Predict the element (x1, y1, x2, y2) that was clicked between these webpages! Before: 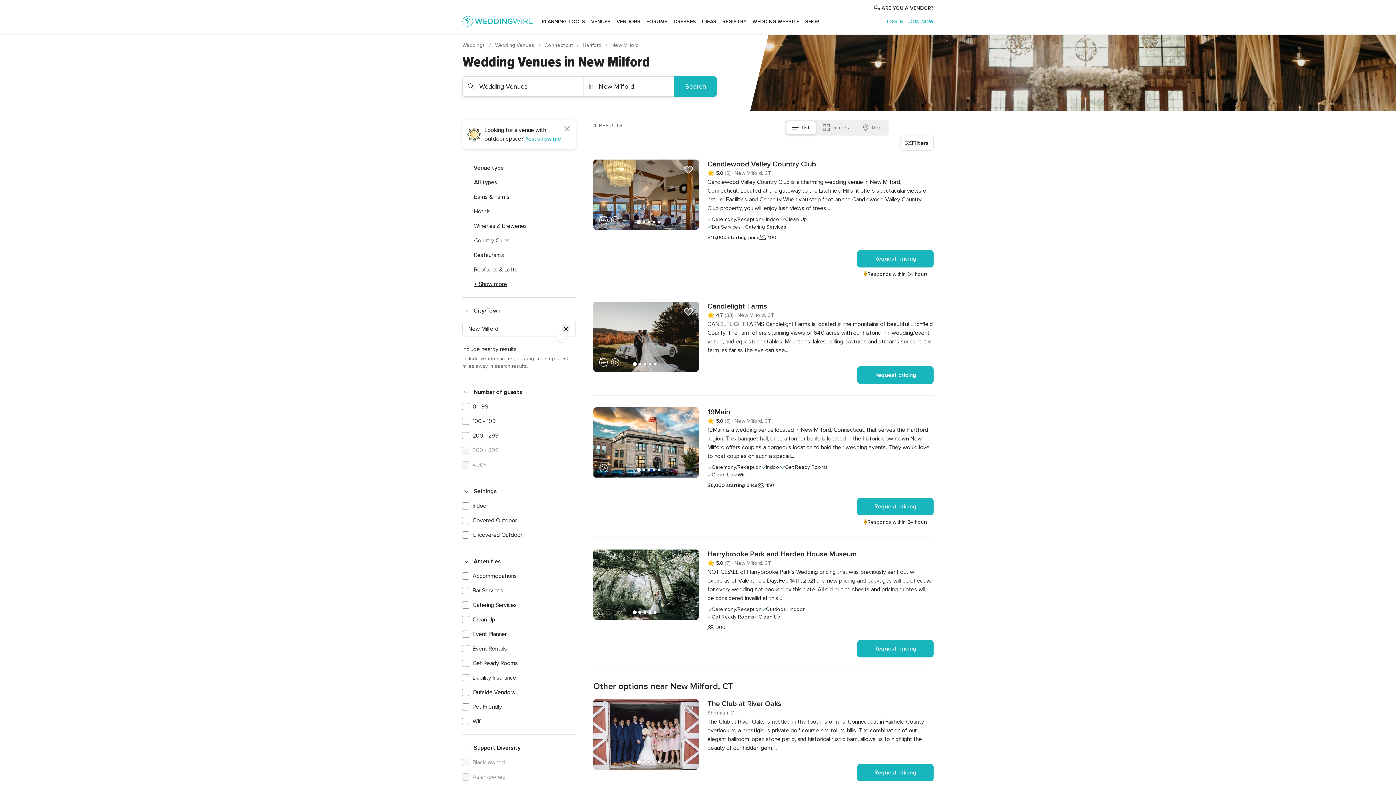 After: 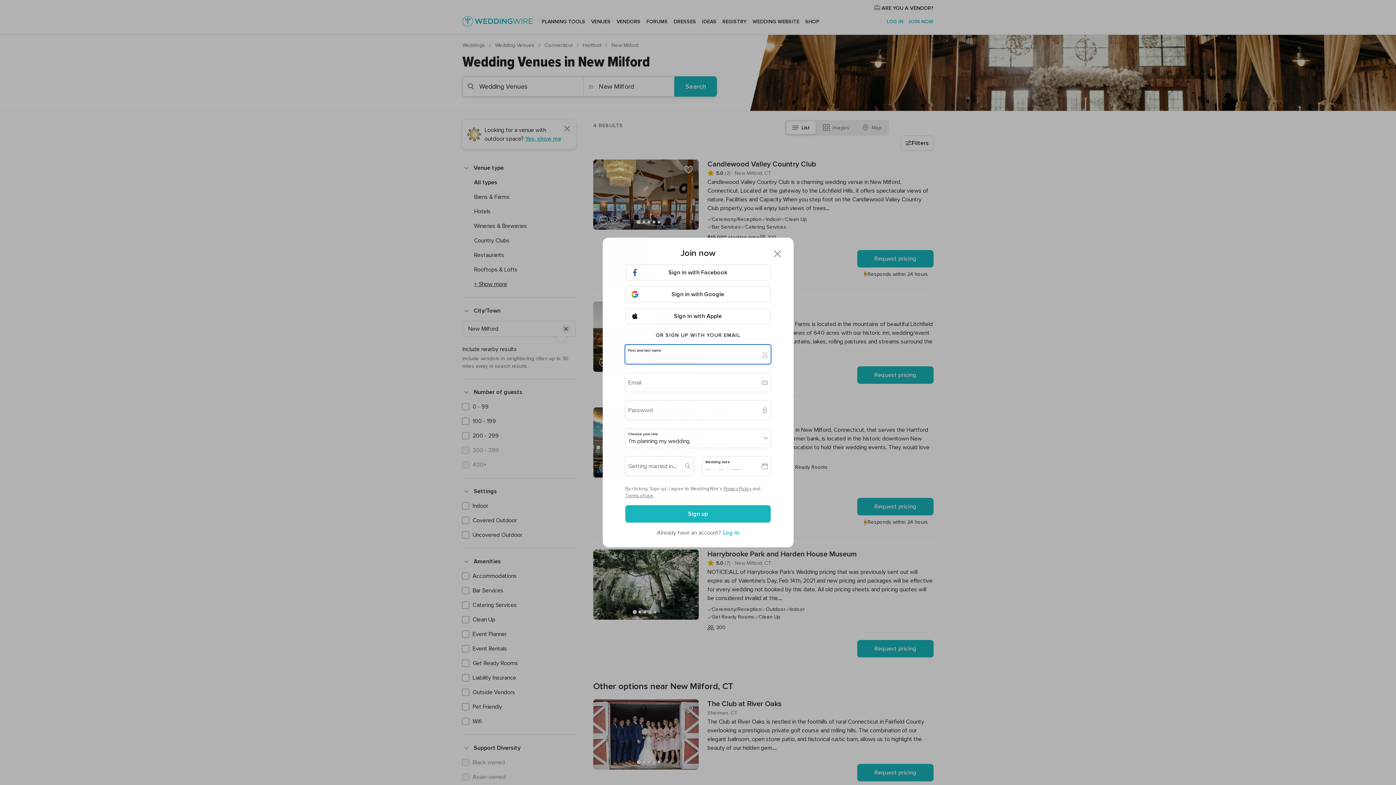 Action: bbox: (681, 410, 696, 425) label: Add vendor to favorites